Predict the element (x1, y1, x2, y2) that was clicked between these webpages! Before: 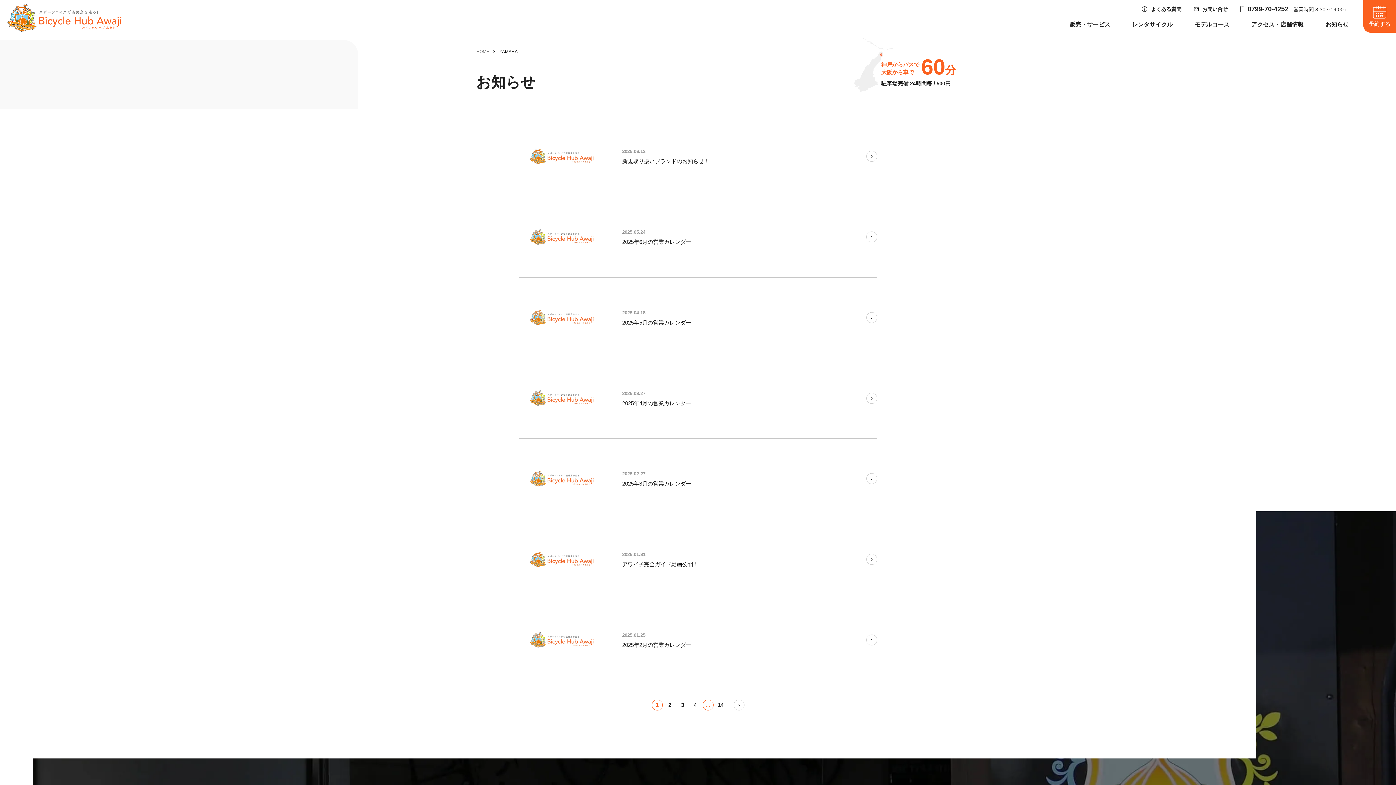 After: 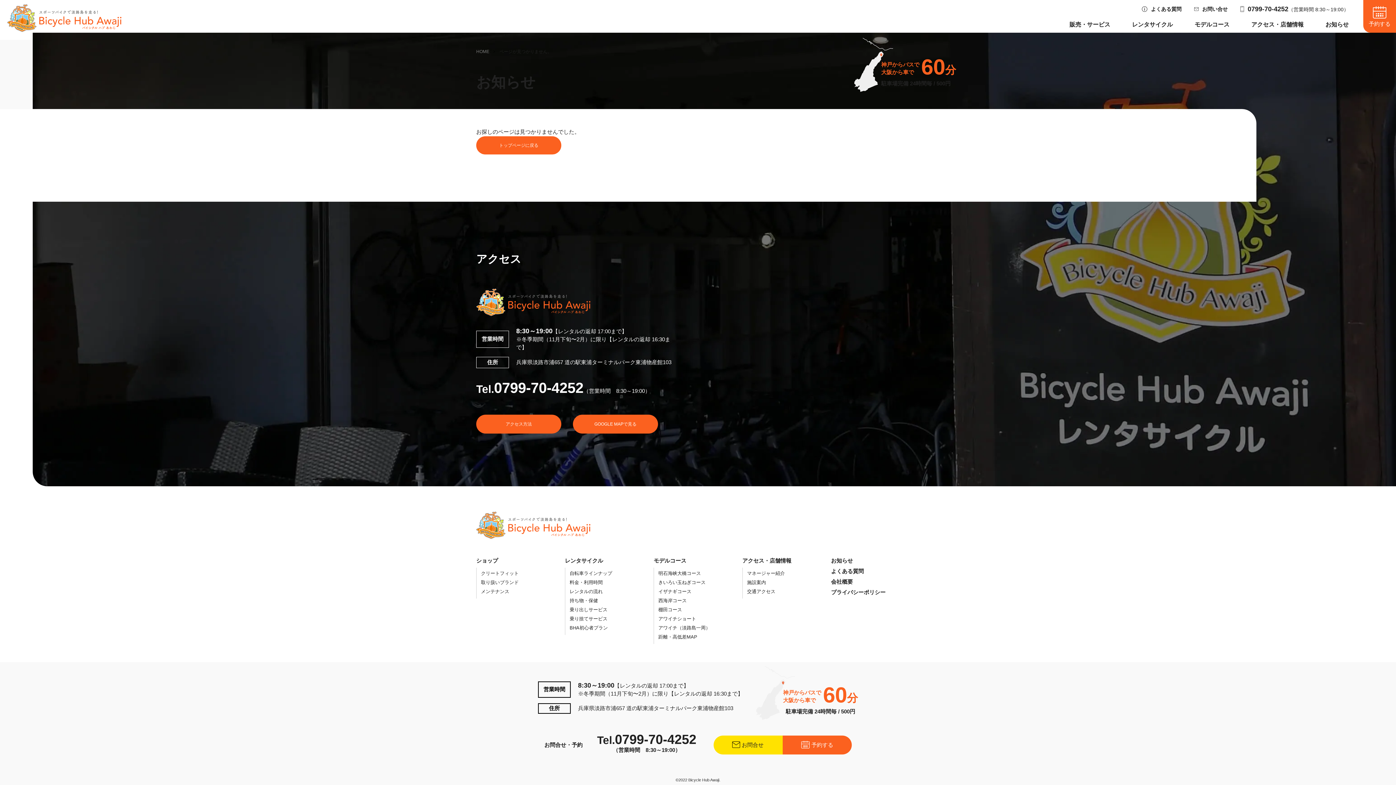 Action: label: 14 bbox: (715, 699, 726, 710)